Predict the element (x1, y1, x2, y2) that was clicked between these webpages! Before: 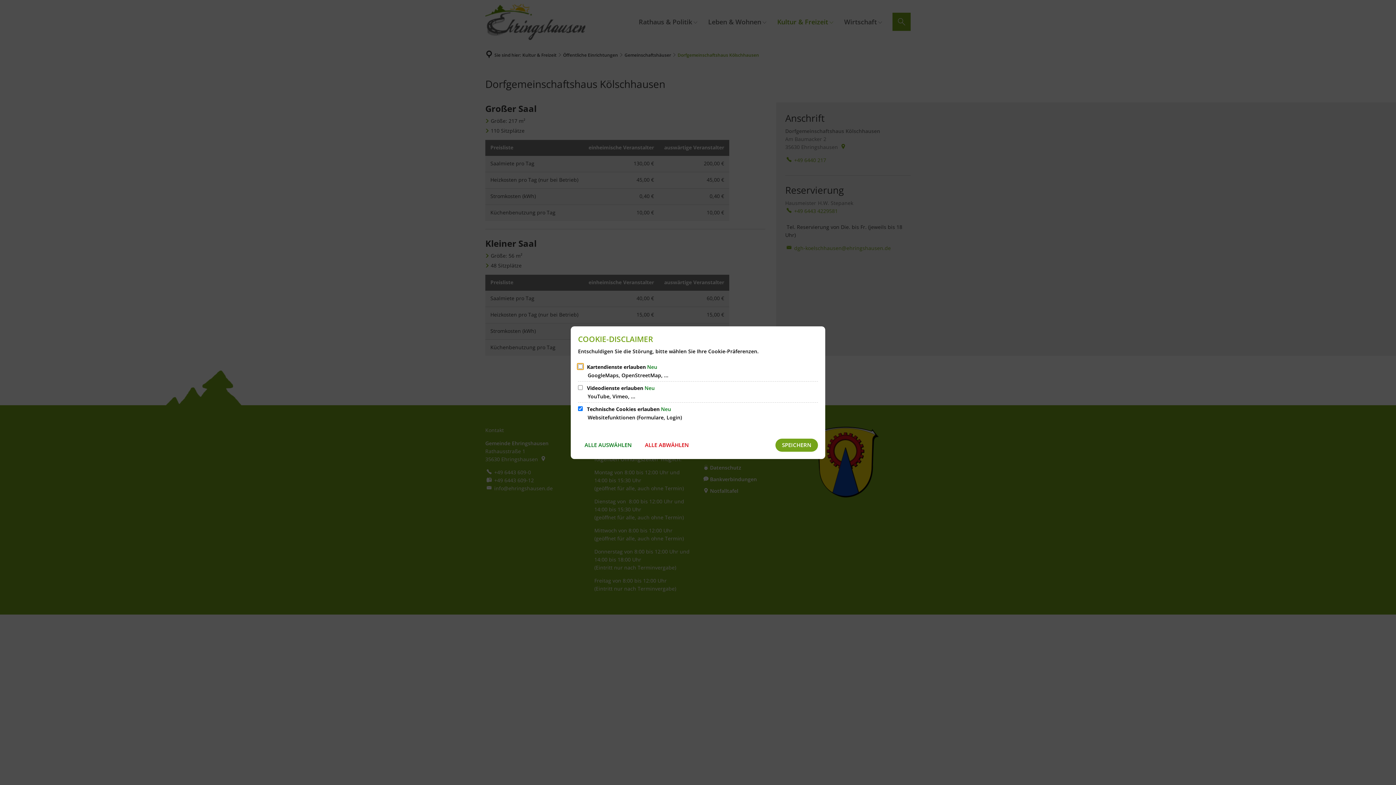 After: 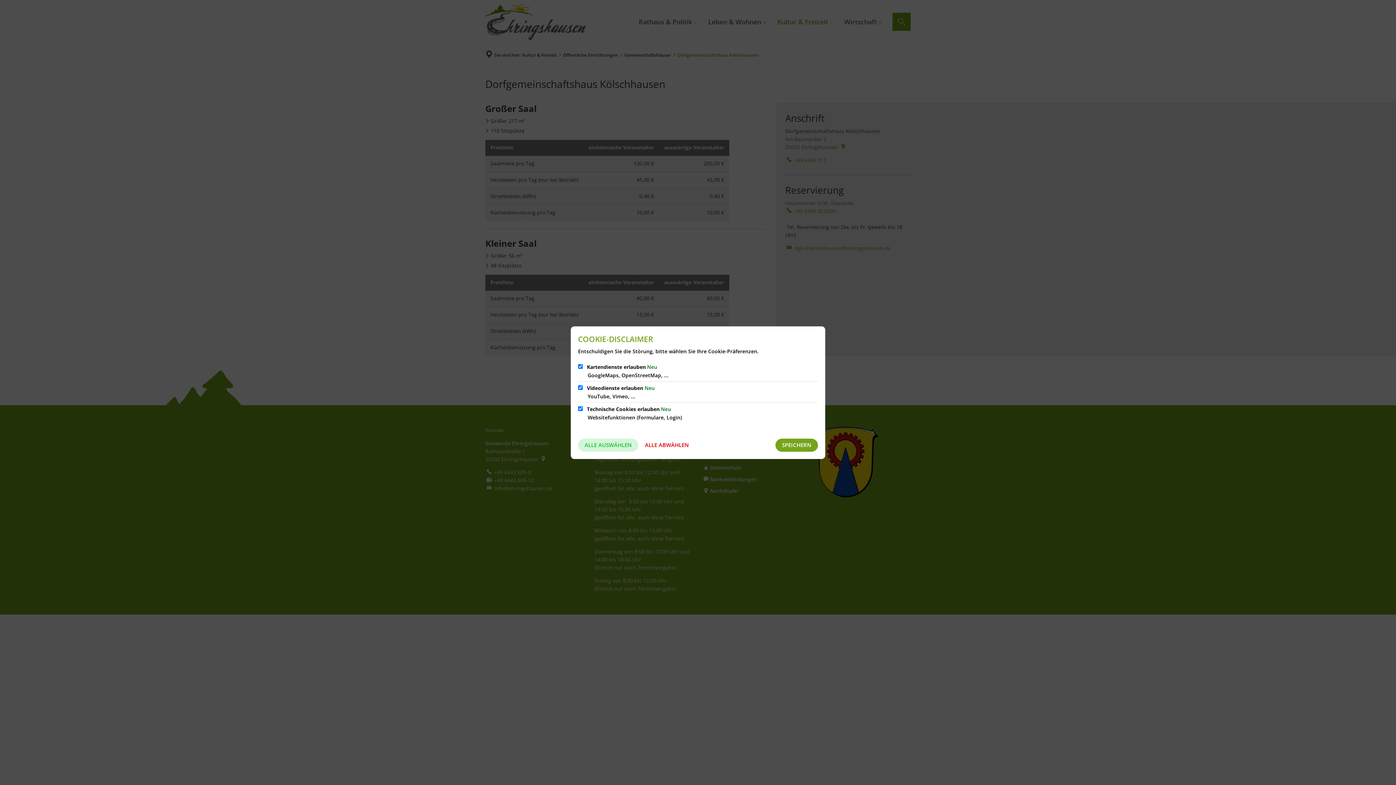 Action: bbox: (578, 438, 638, 451) label: ALLE AUSWÄHLEN